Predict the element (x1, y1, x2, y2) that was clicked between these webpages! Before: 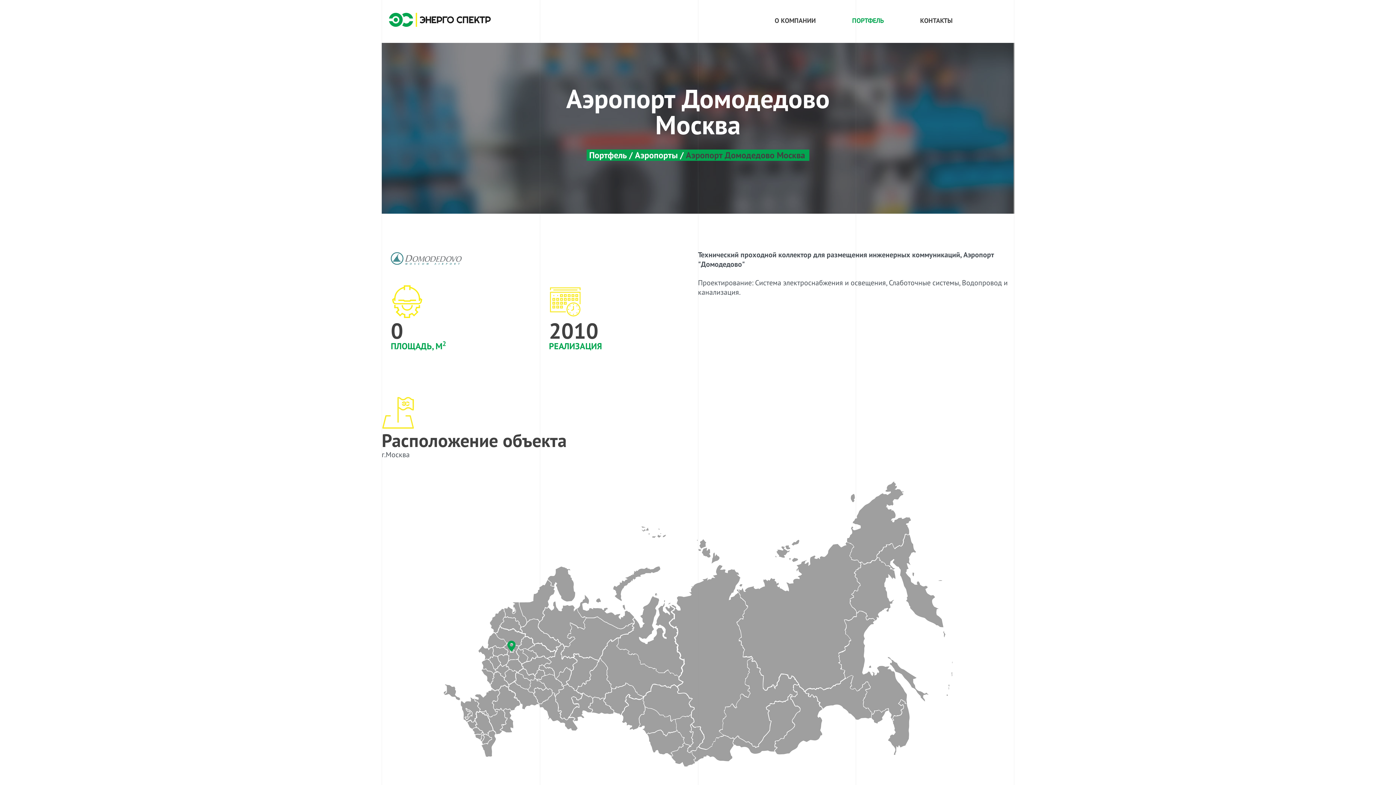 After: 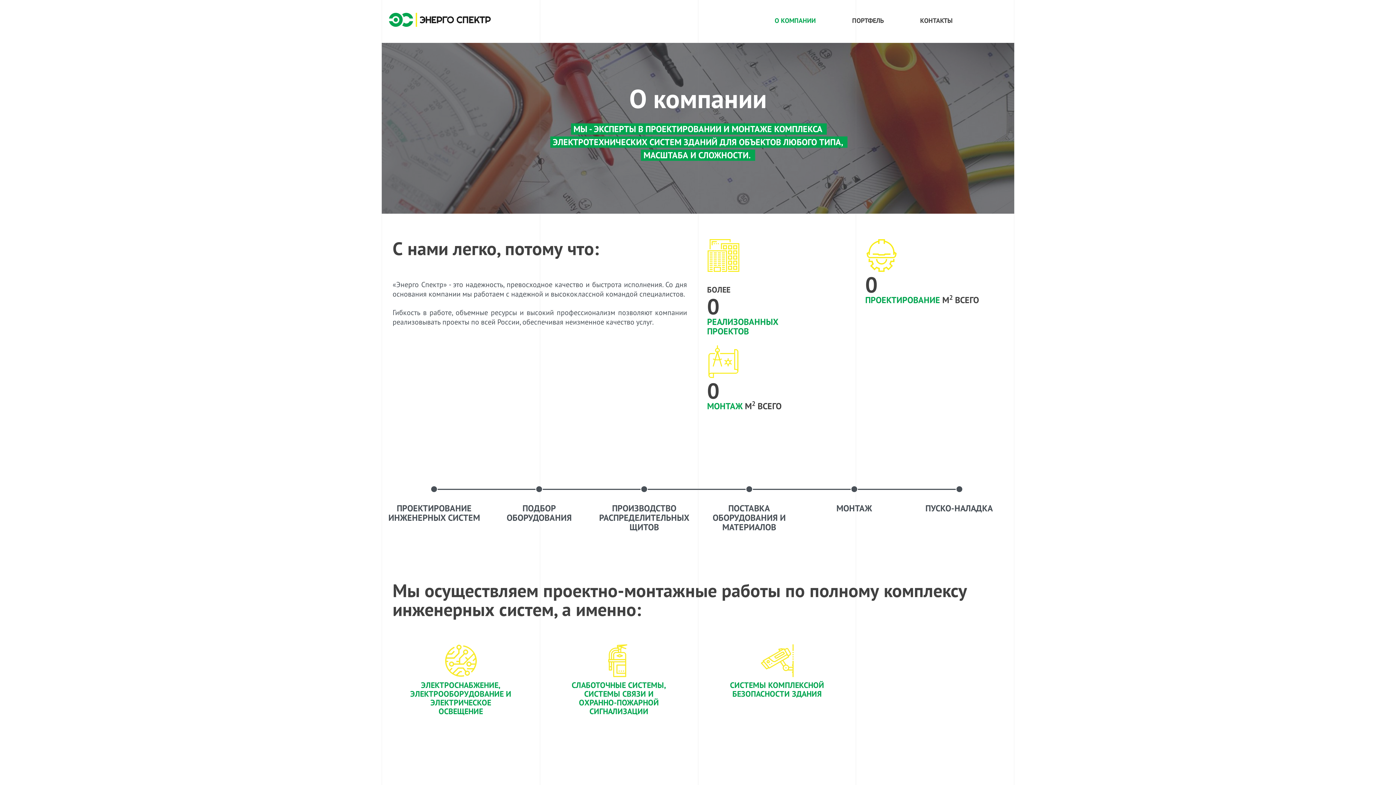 Action: label: О КОМПАНИИ bbox: (756, 12, 834, 28)